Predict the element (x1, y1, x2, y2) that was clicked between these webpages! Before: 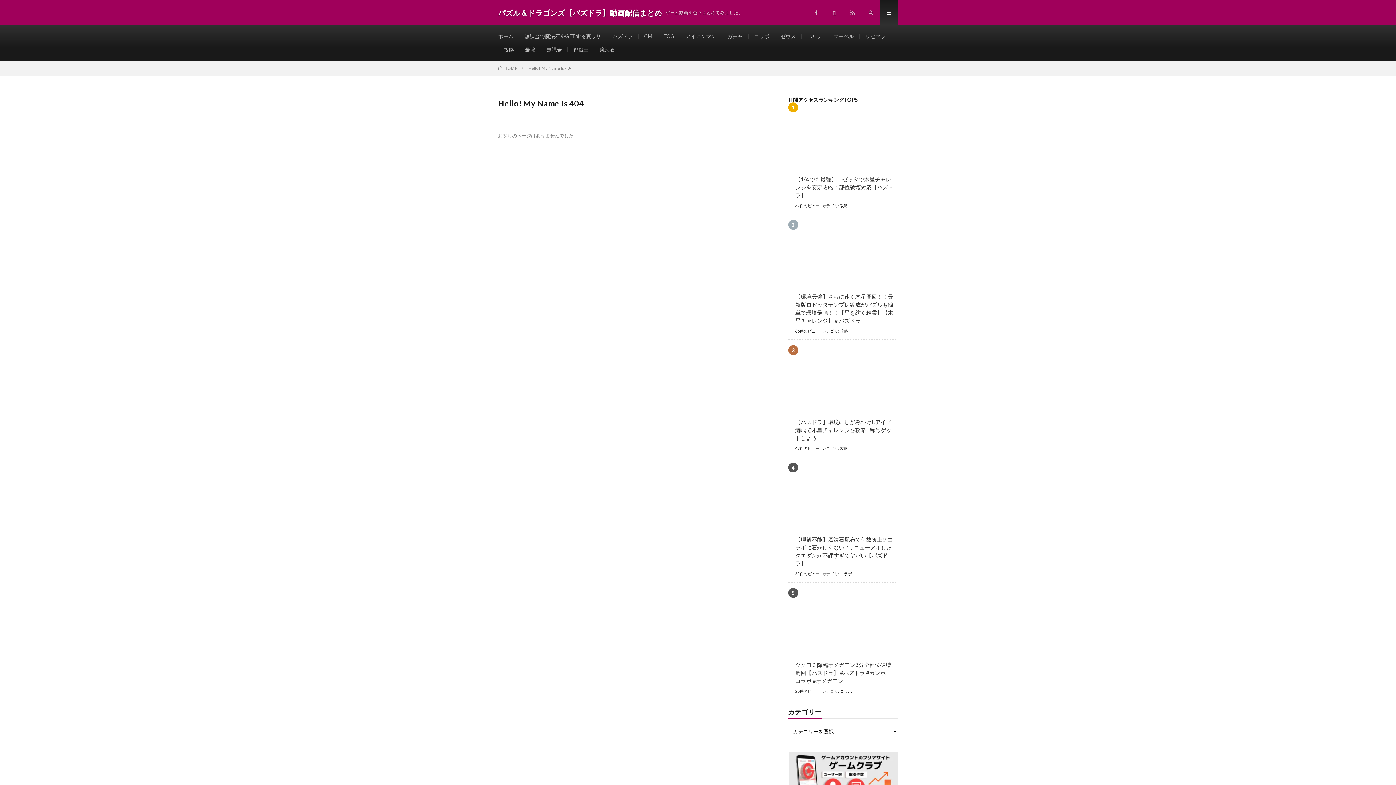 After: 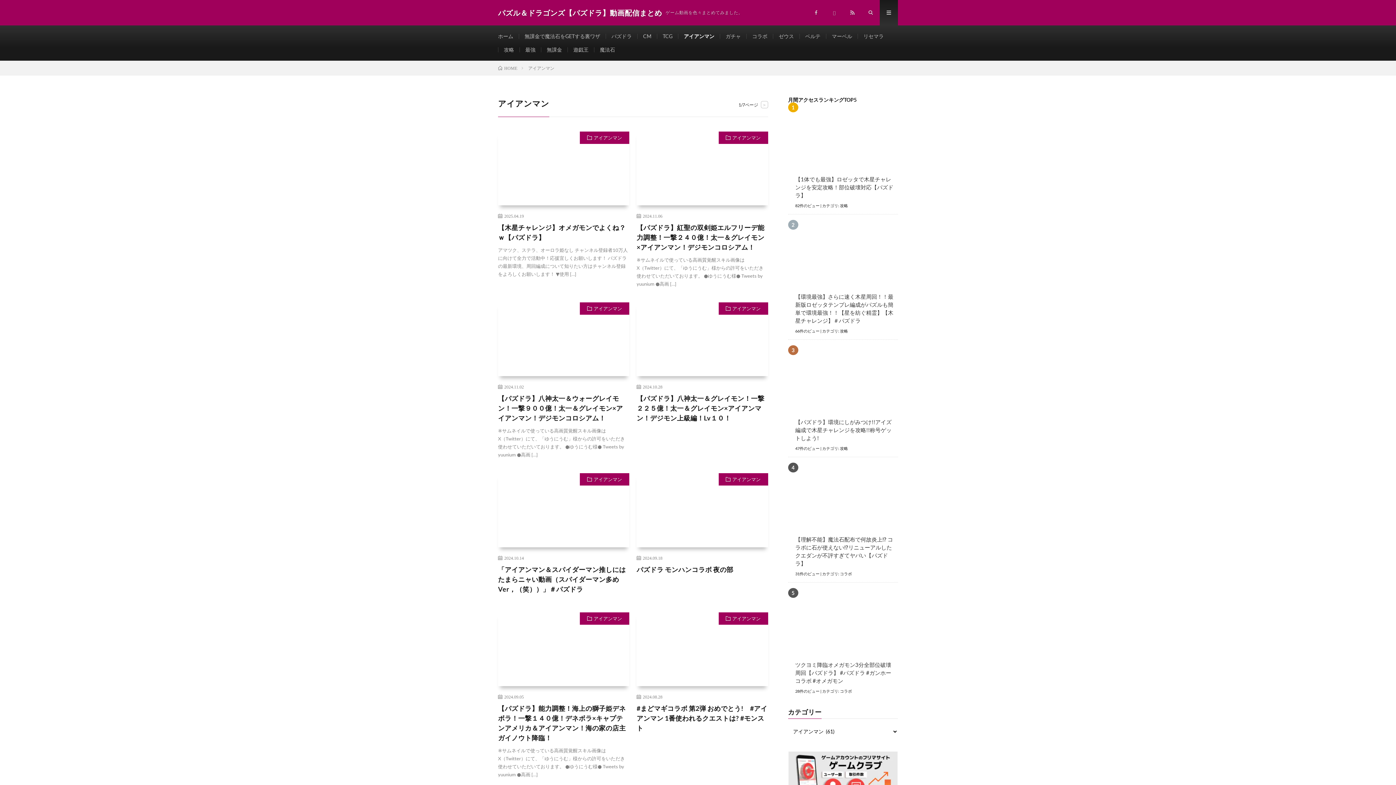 Action: bbox: (685, 33, 716, 39) label: アイアンマン